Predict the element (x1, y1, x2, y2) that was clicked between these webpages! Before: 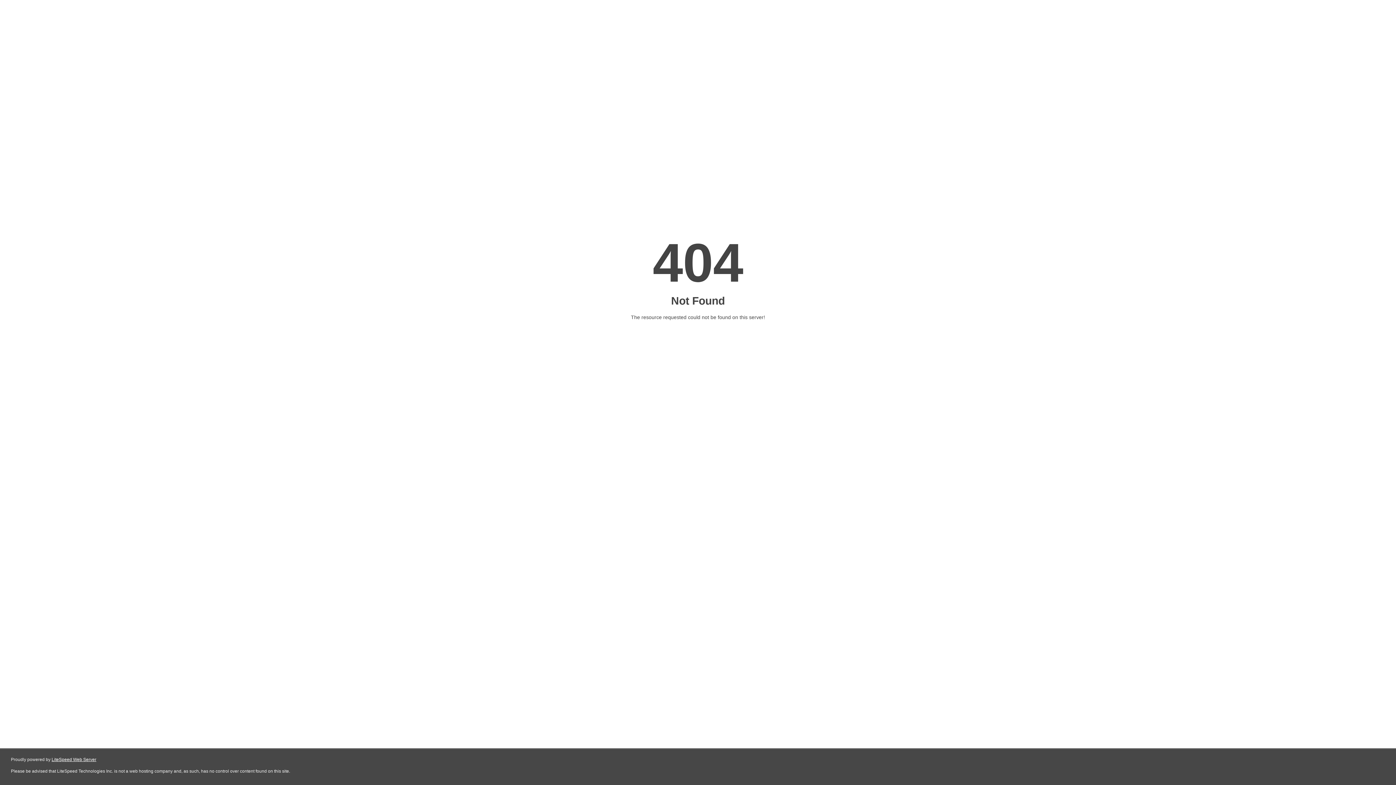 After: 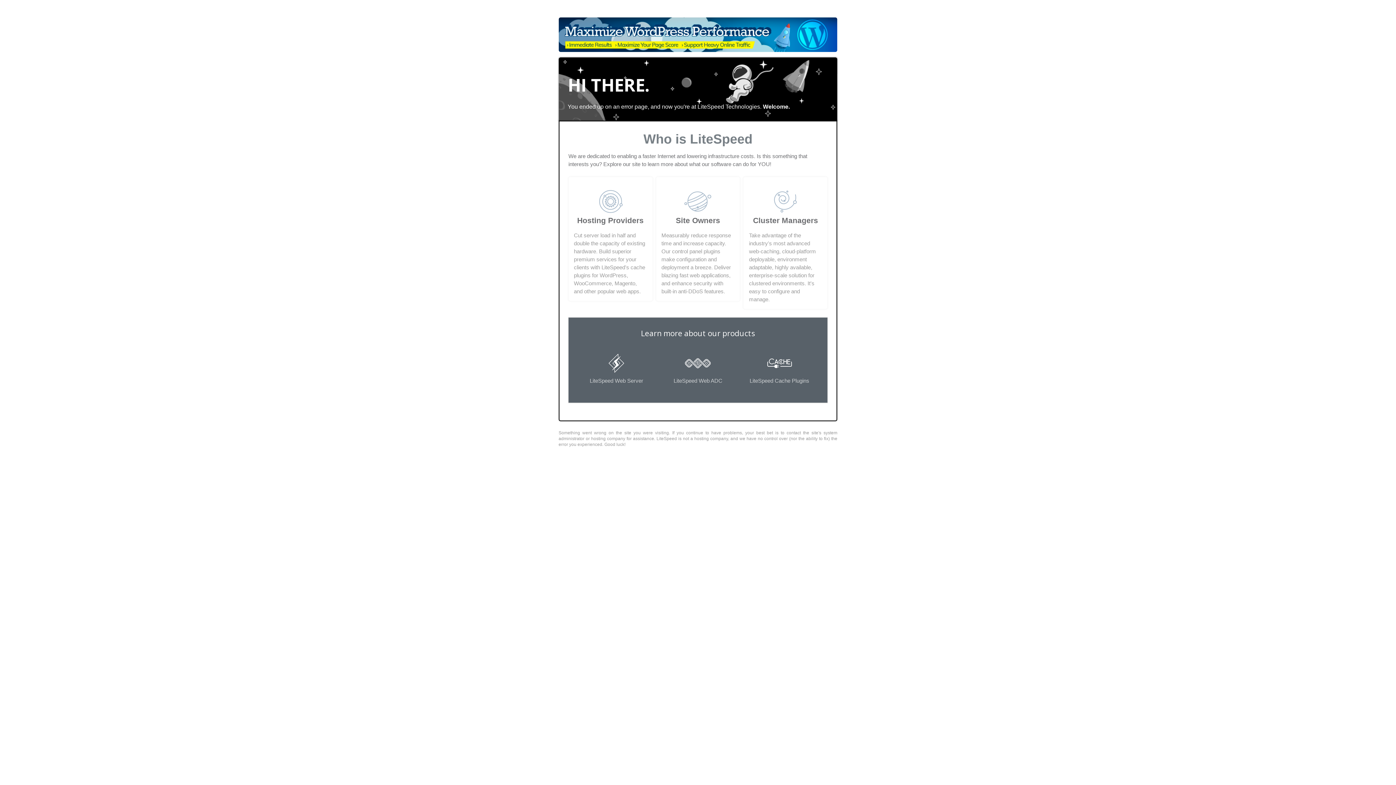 Action: label: LiteSpeed Web Server bbox: (51, 757, 96, 762)